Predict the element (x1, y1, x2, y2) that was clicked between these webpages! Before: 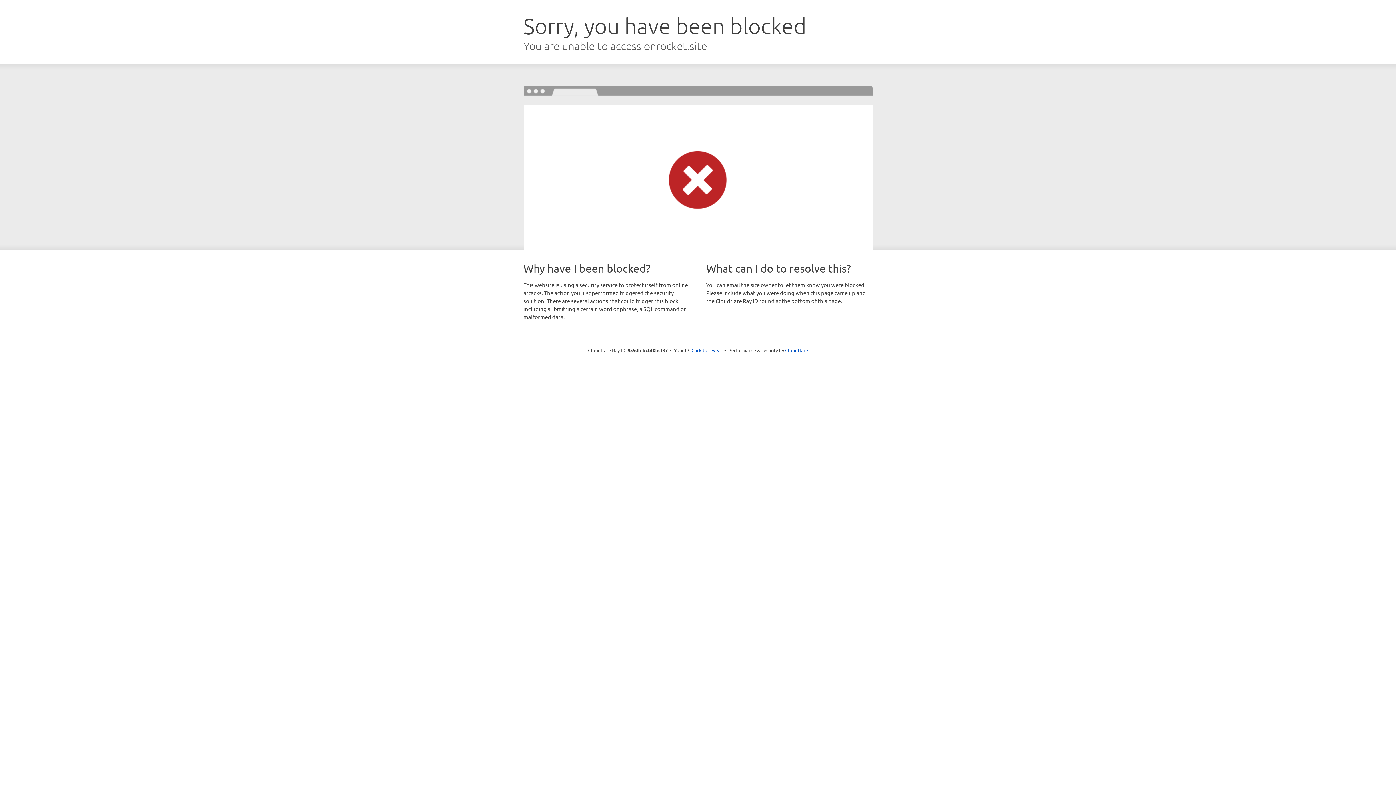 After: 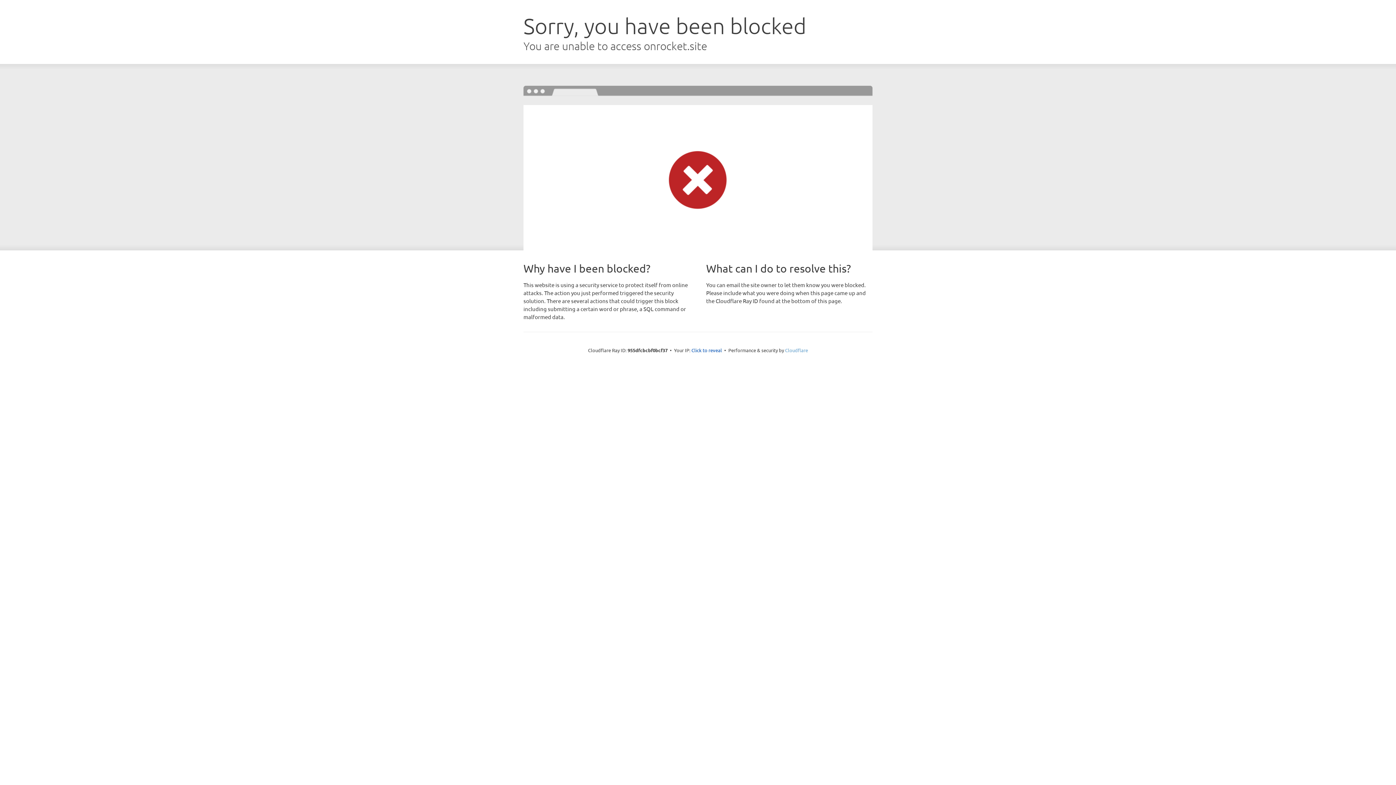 Action: label: Cloudflare bbox: (785, 347, 808, 353)